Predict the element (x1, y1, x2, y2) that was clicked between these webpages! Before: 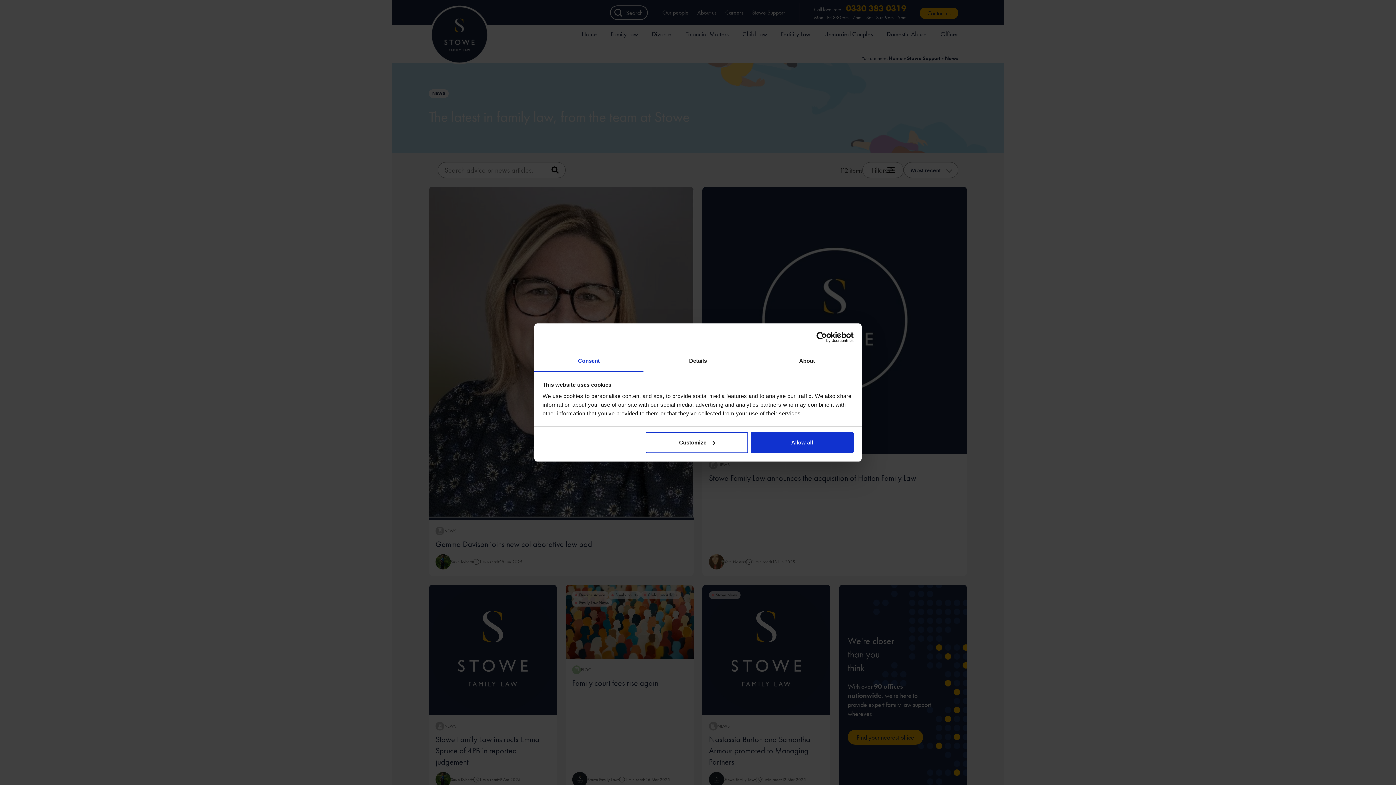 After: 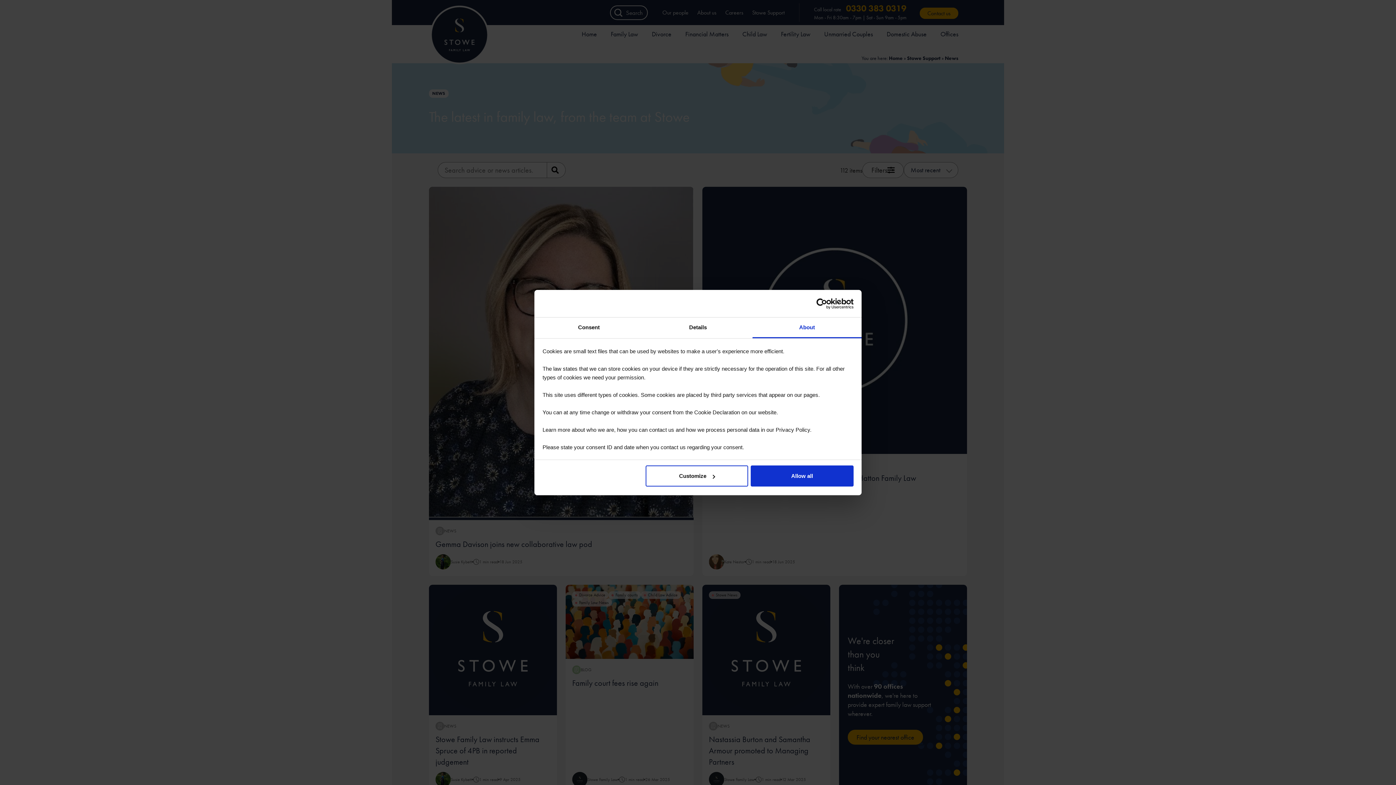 Action: label: About bbox: (752, 351, 861, 372)